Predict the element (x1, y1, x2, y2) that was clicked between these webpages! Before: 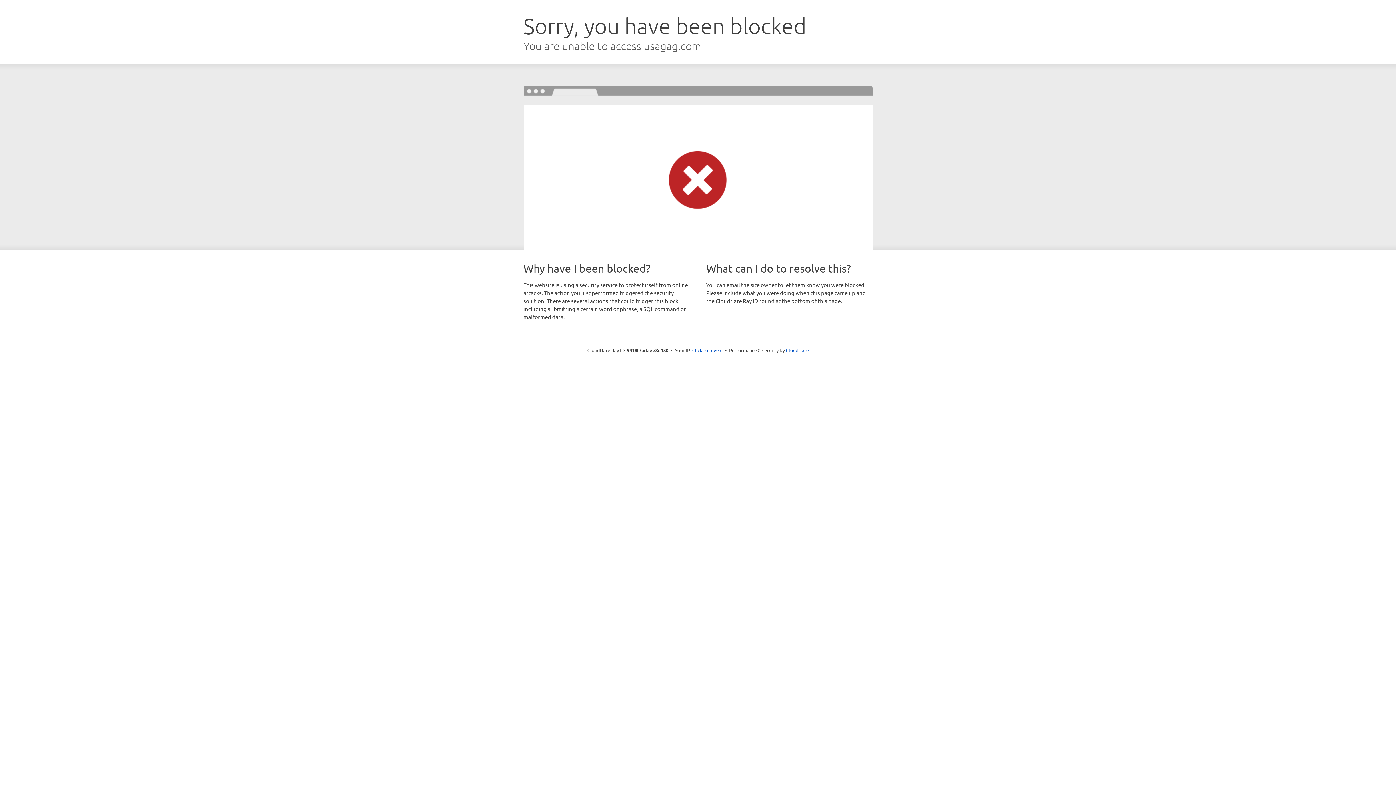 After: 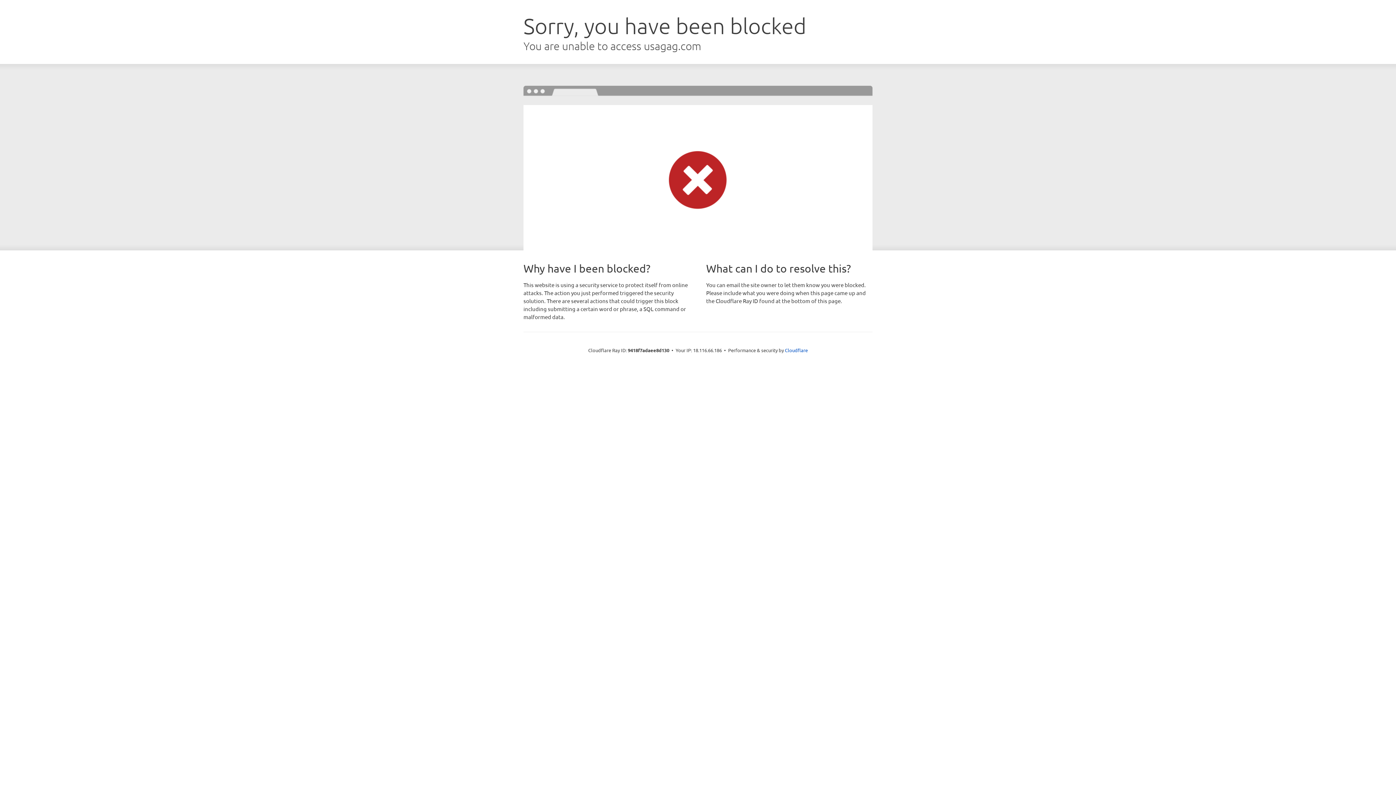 Action: label: Click to reveal bbox: (692, 346, 722, 353)